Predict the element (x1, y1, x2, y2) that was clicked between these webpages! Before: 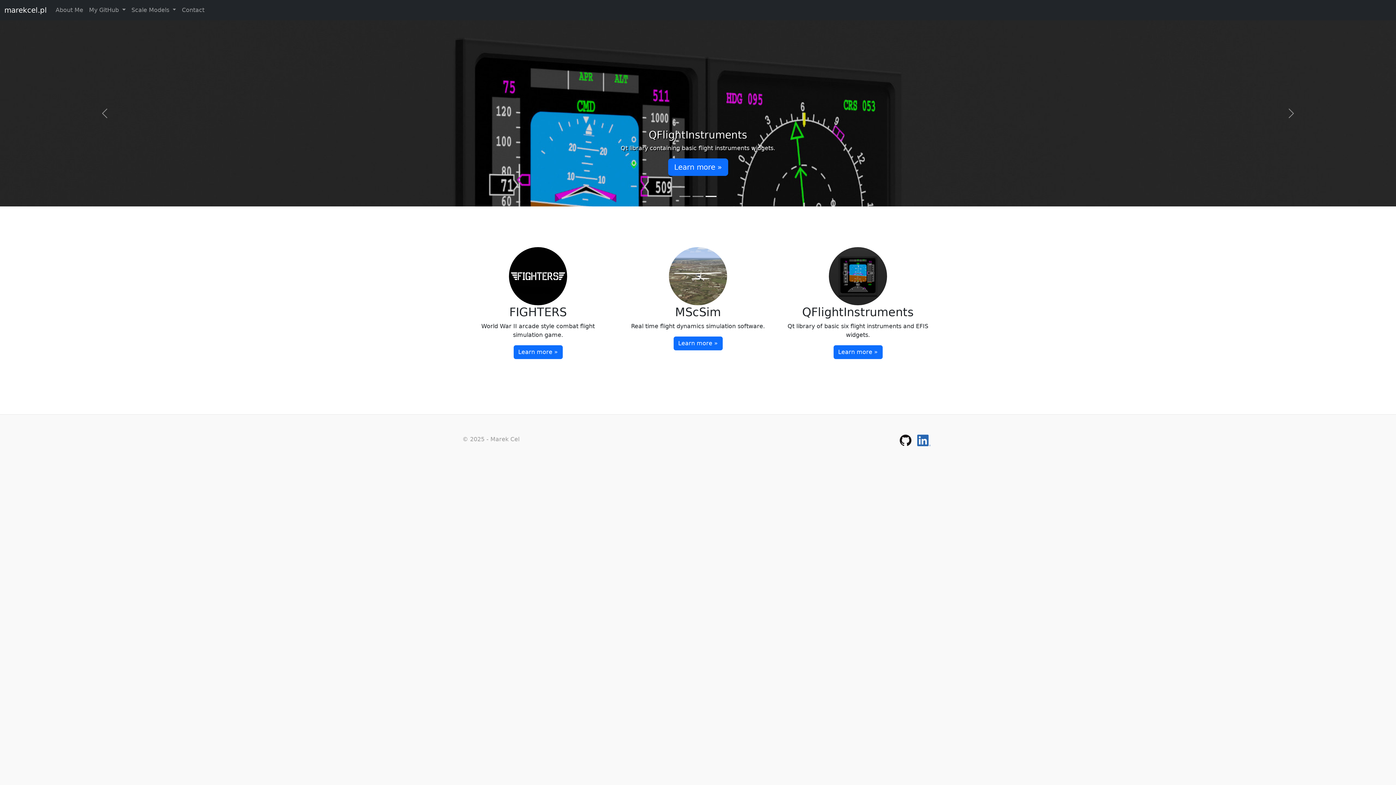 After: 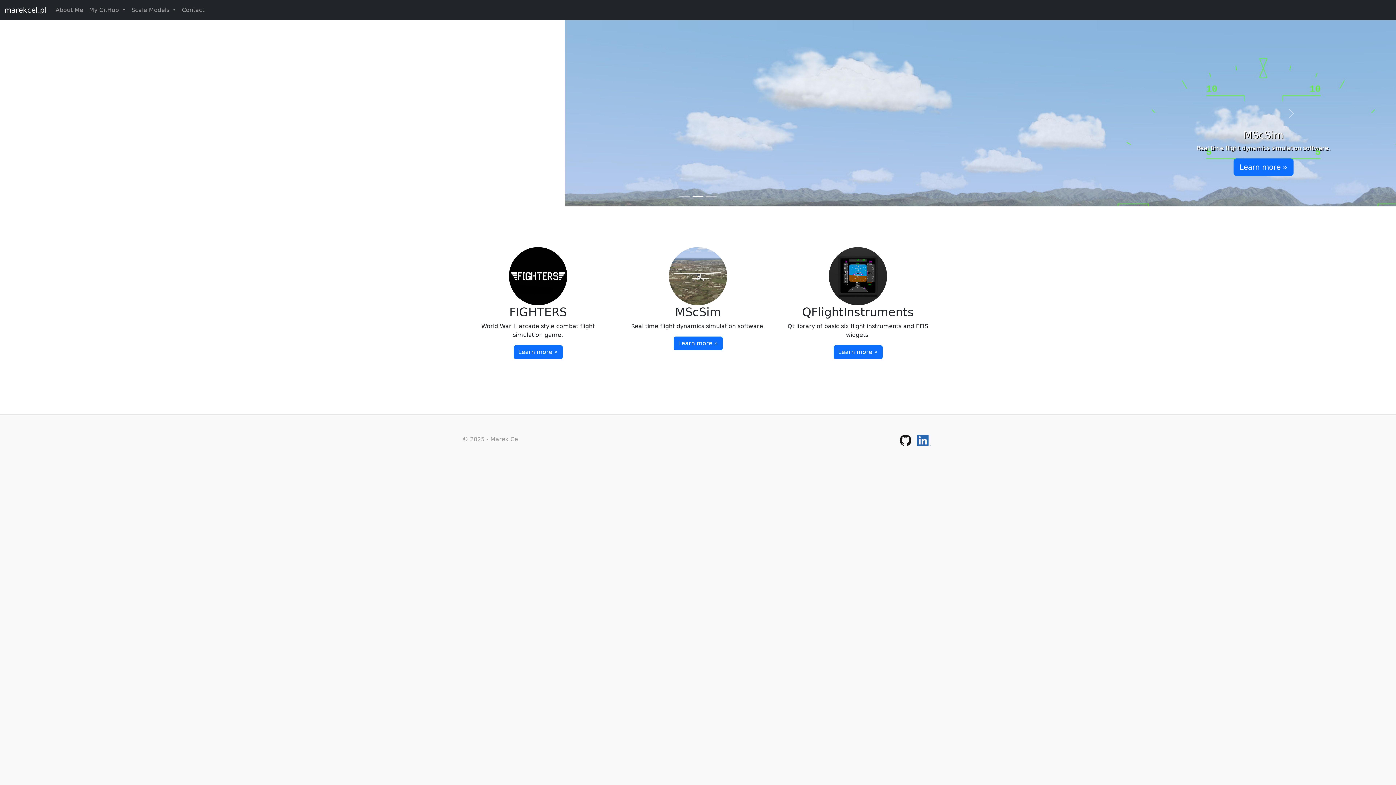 Action: bbox: (0, 20, 209, 206) label: Previous